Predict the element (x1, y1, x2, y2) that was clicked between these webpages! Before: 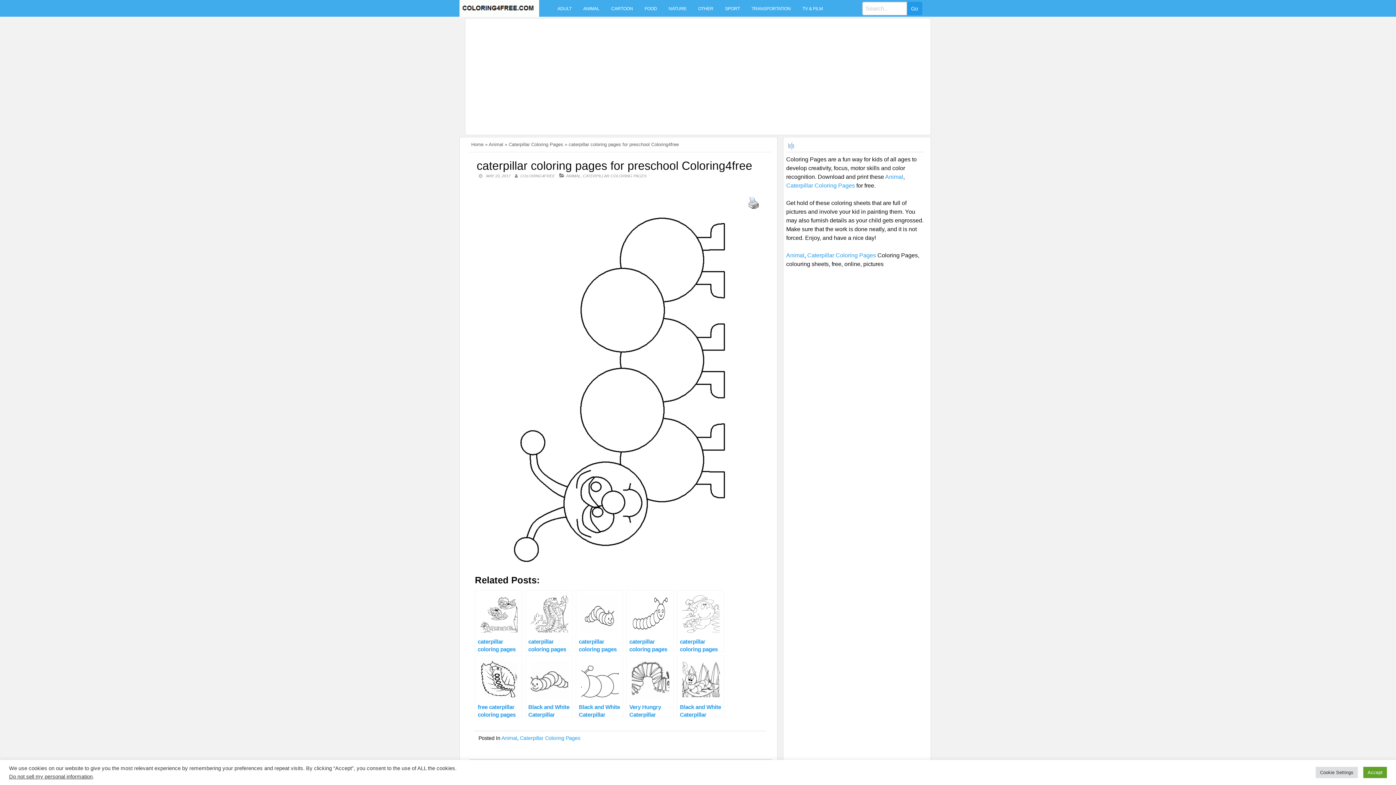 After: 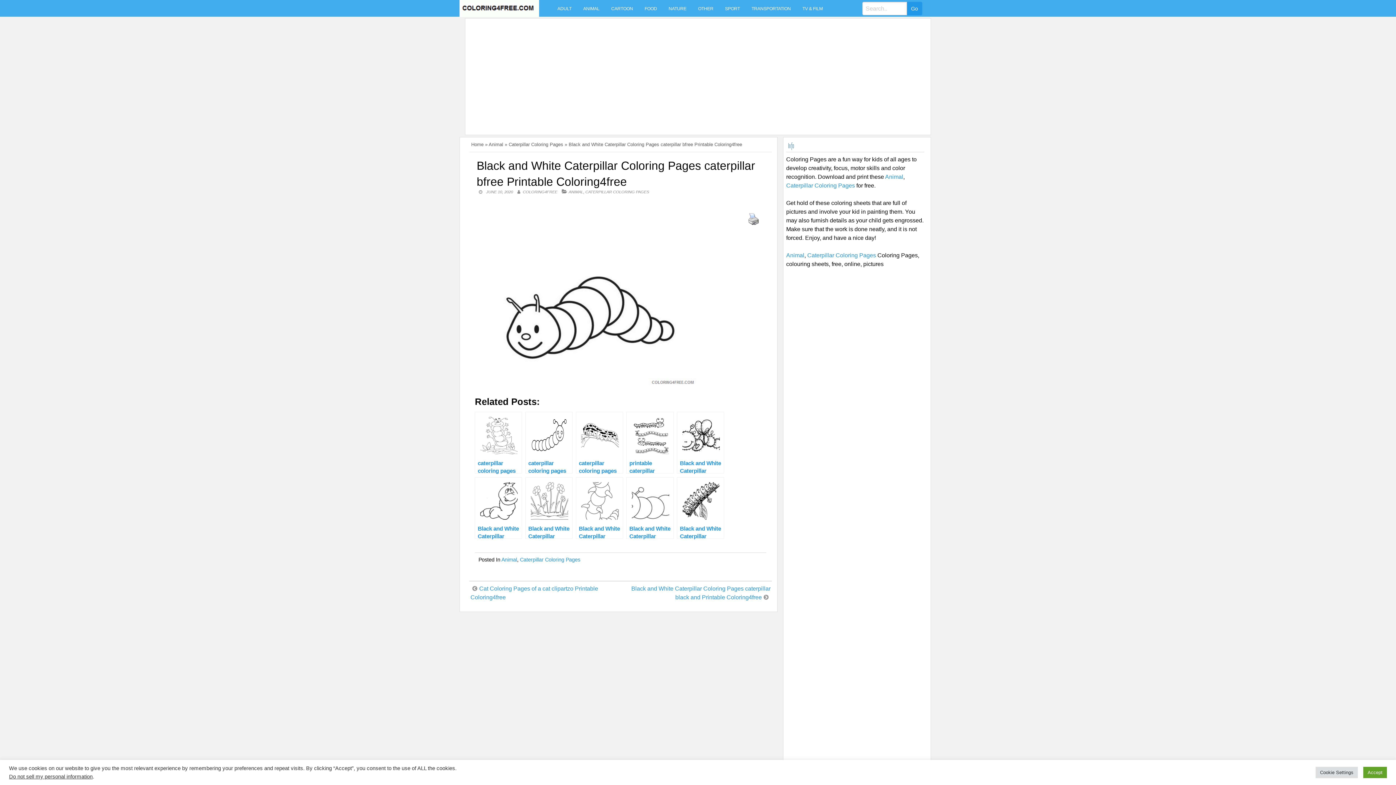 Action: bbox: (525, 655, 572, 717) label: Black and White Caterpillar Coloring Pages caterpillar bfree Printable Coloring4free